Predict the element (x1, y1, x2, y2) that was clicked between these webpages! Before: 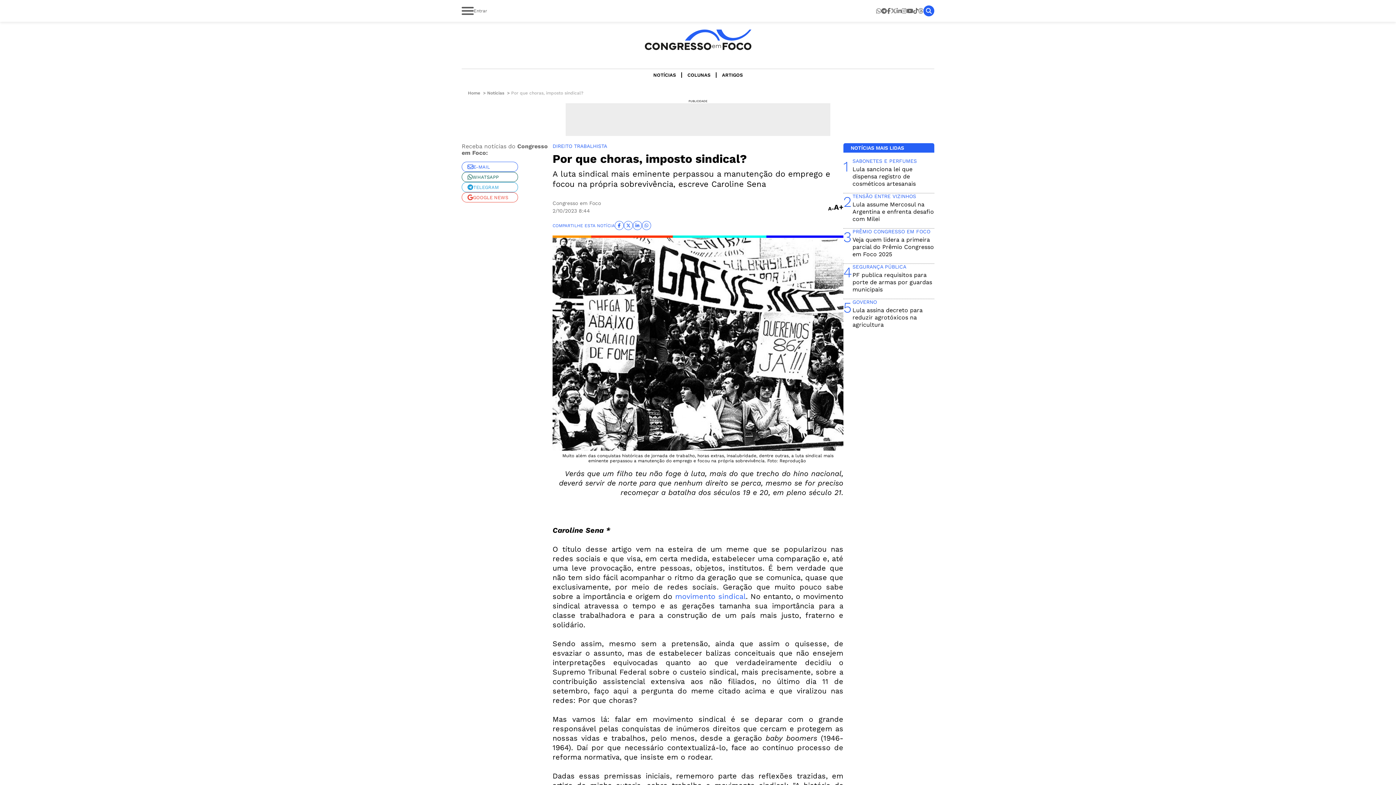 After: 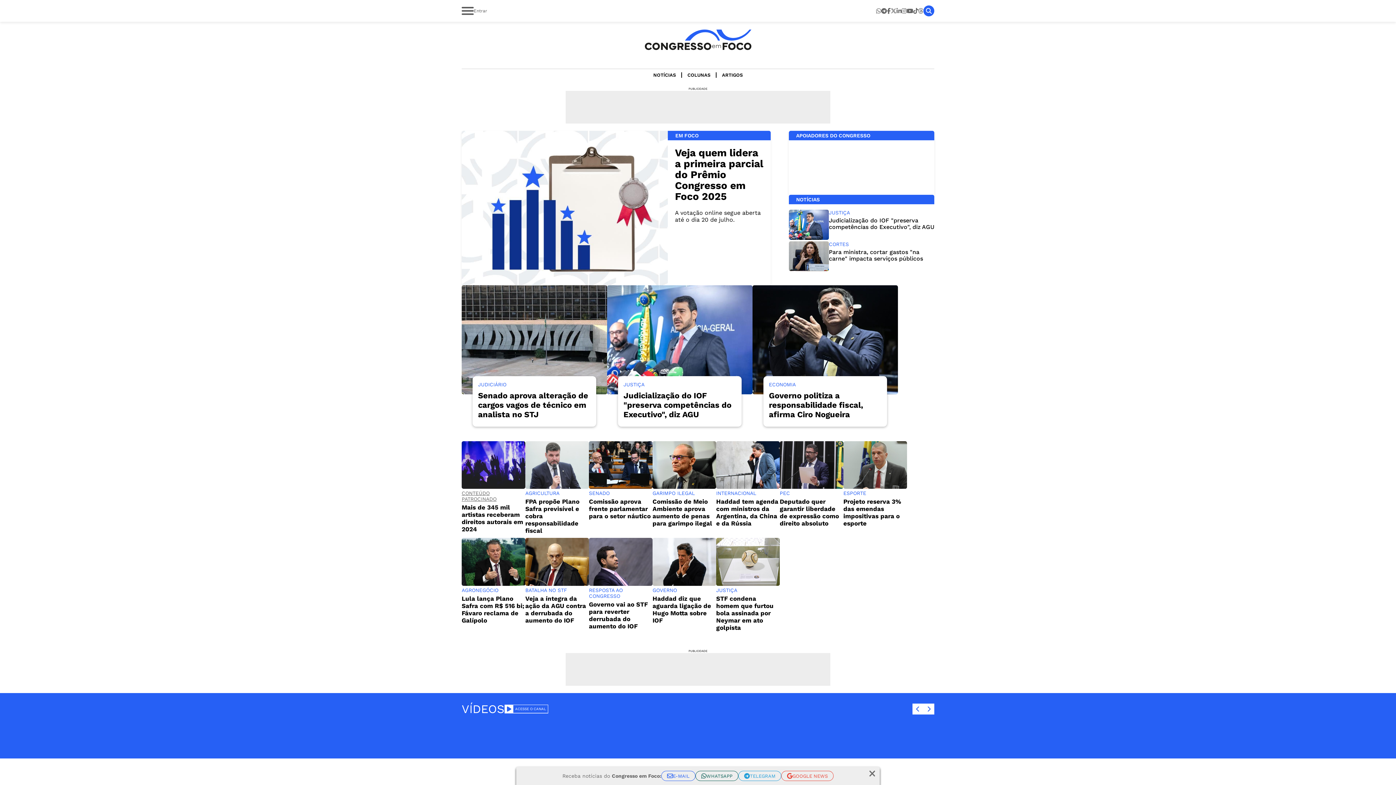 Action: bbox: (467, 89, 481, 96) label: Home